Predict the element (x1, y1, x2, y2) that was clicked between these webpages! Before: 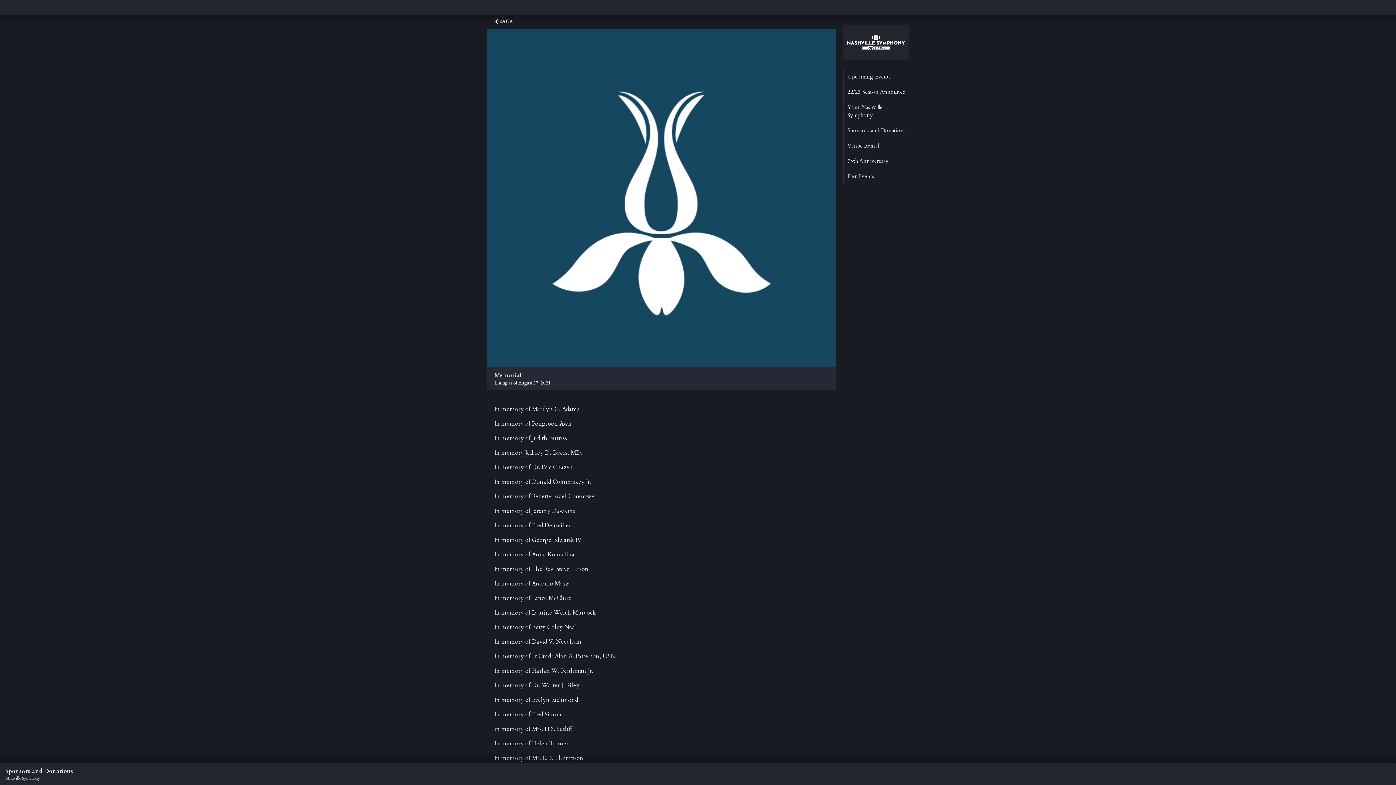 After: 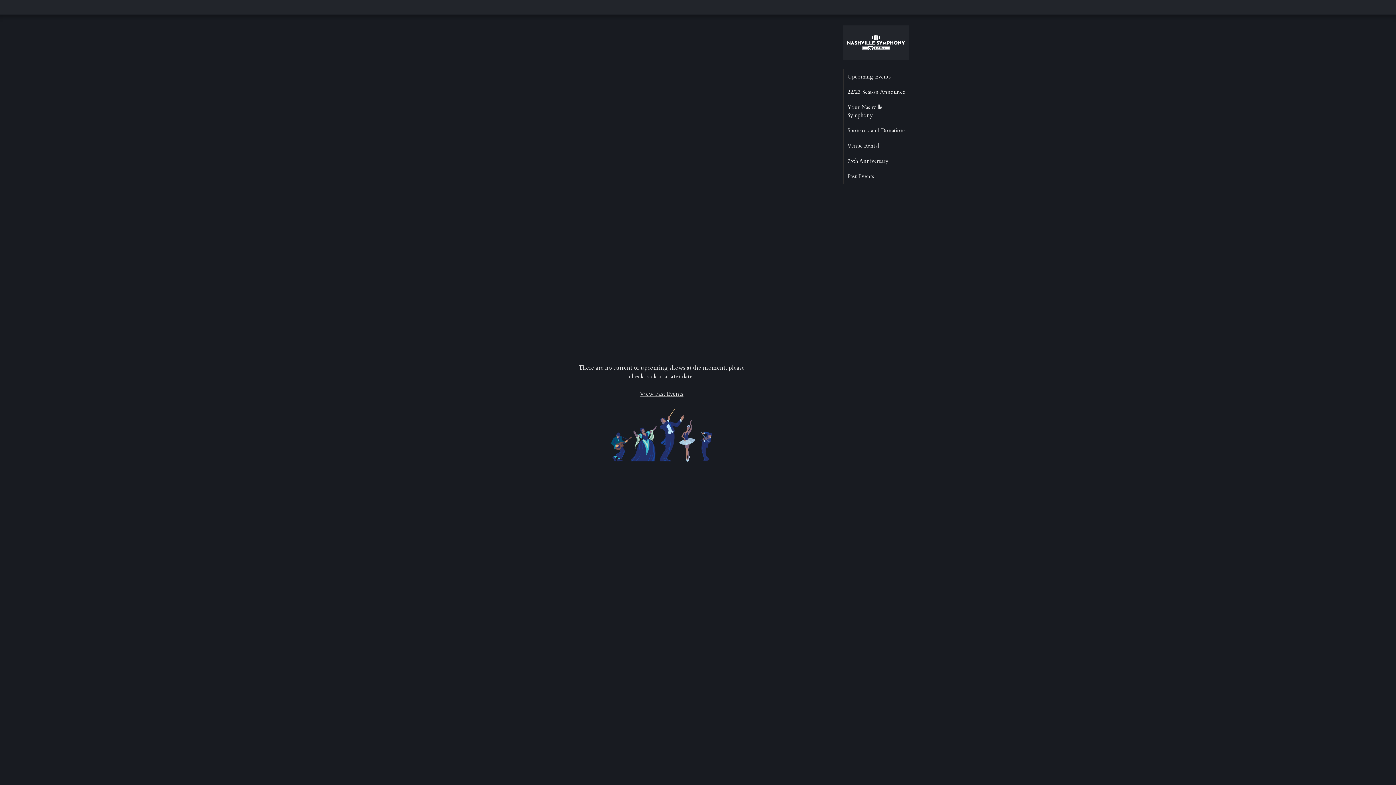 Action: label: Upcoming Events bbox: (847, 73, 891, 80)